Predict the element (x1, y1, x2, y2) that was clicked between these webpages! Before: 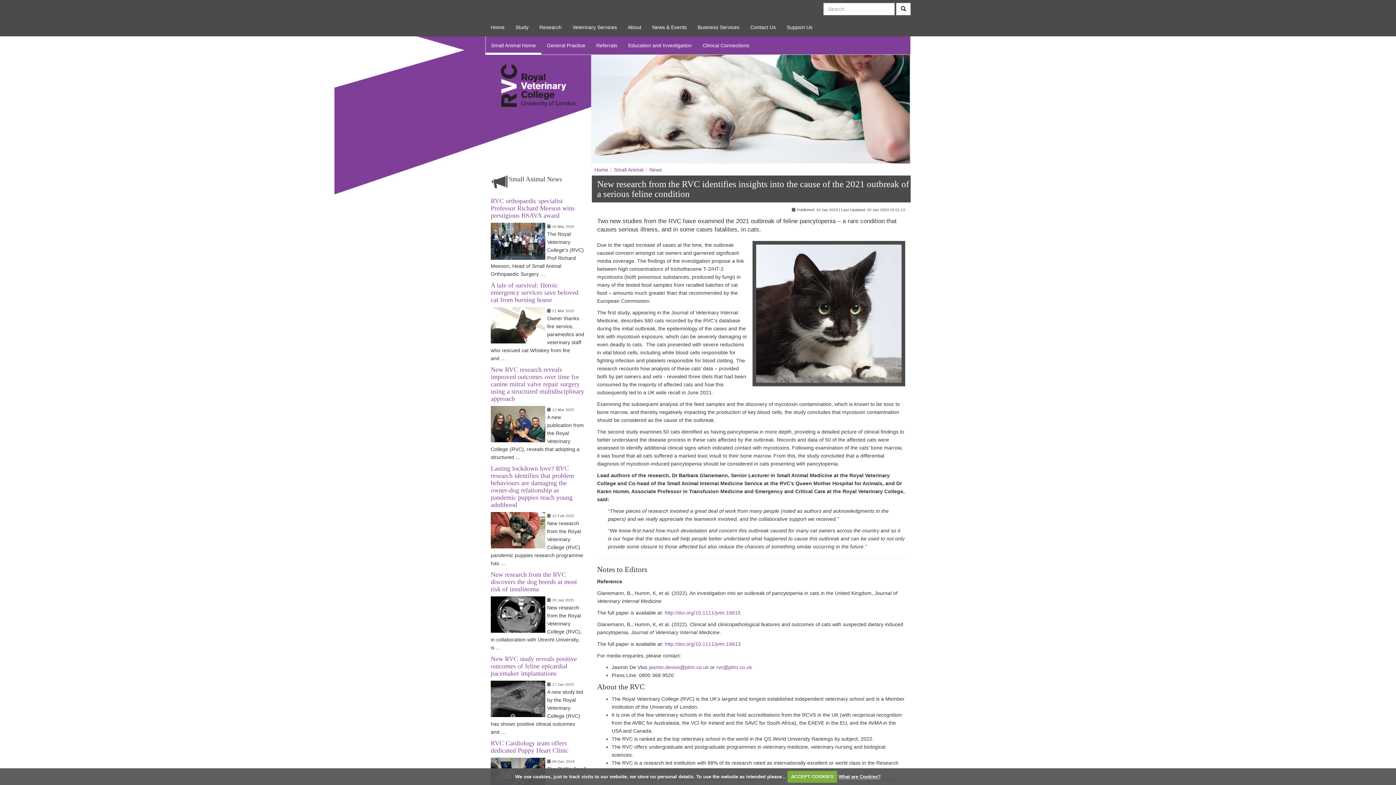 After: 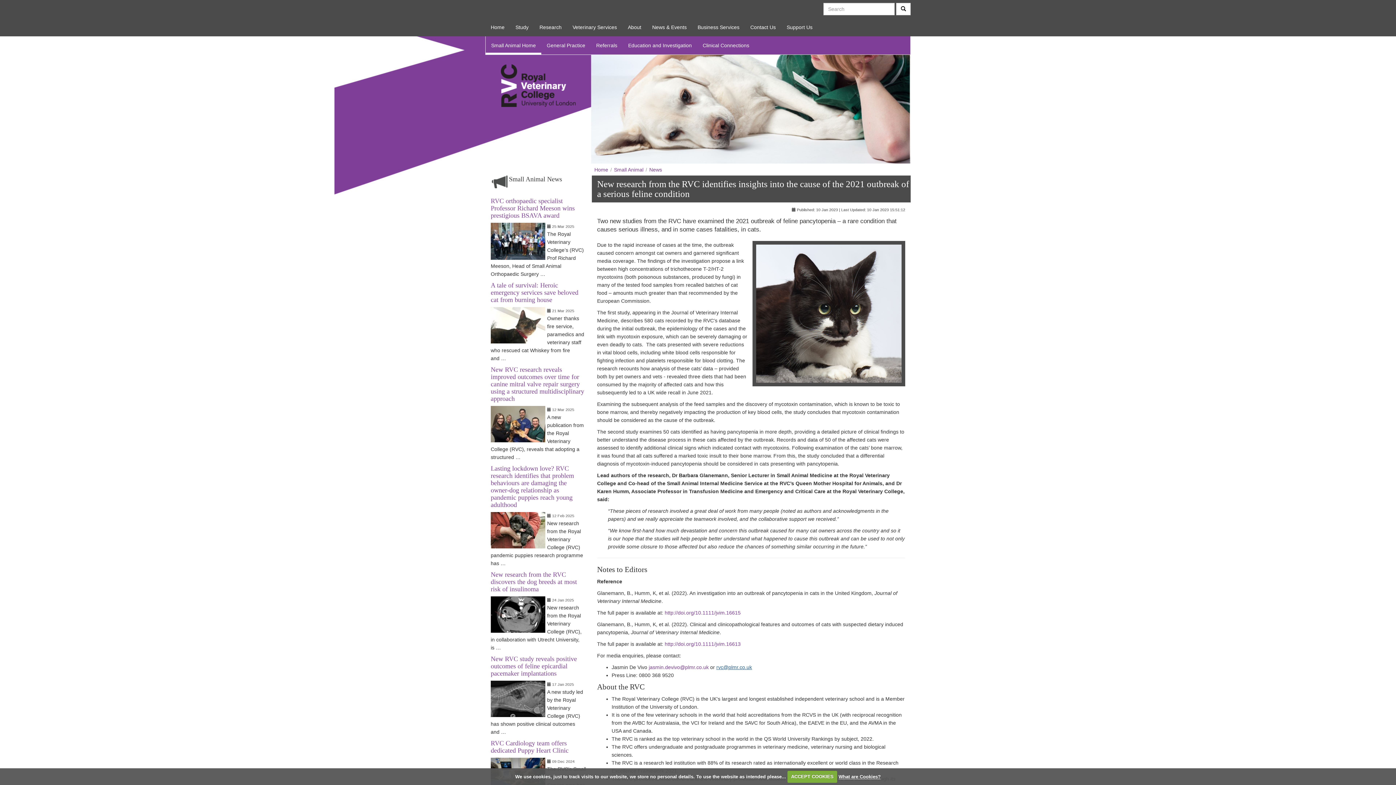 Action: bbox: (716, 664, 752, 670) label: rvc@plmr.co.uk